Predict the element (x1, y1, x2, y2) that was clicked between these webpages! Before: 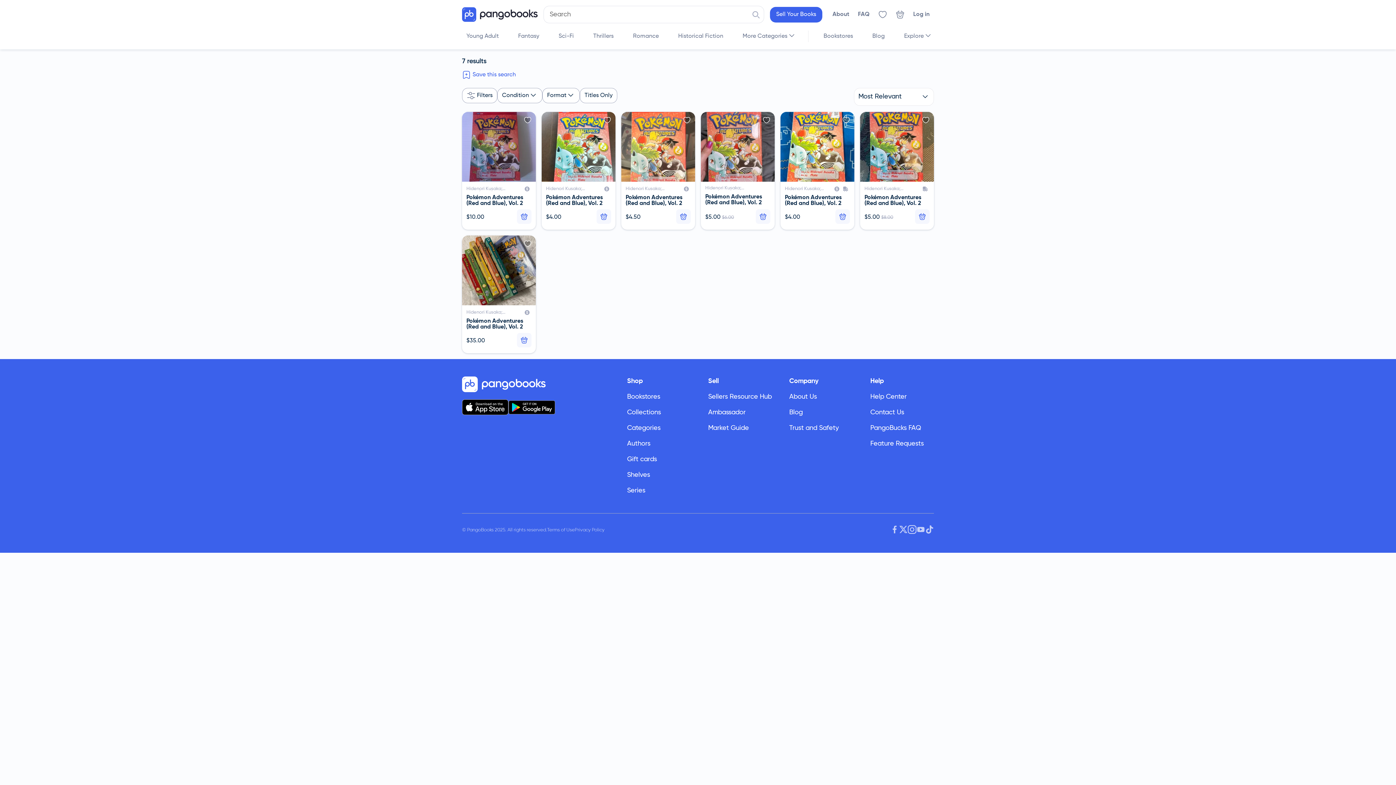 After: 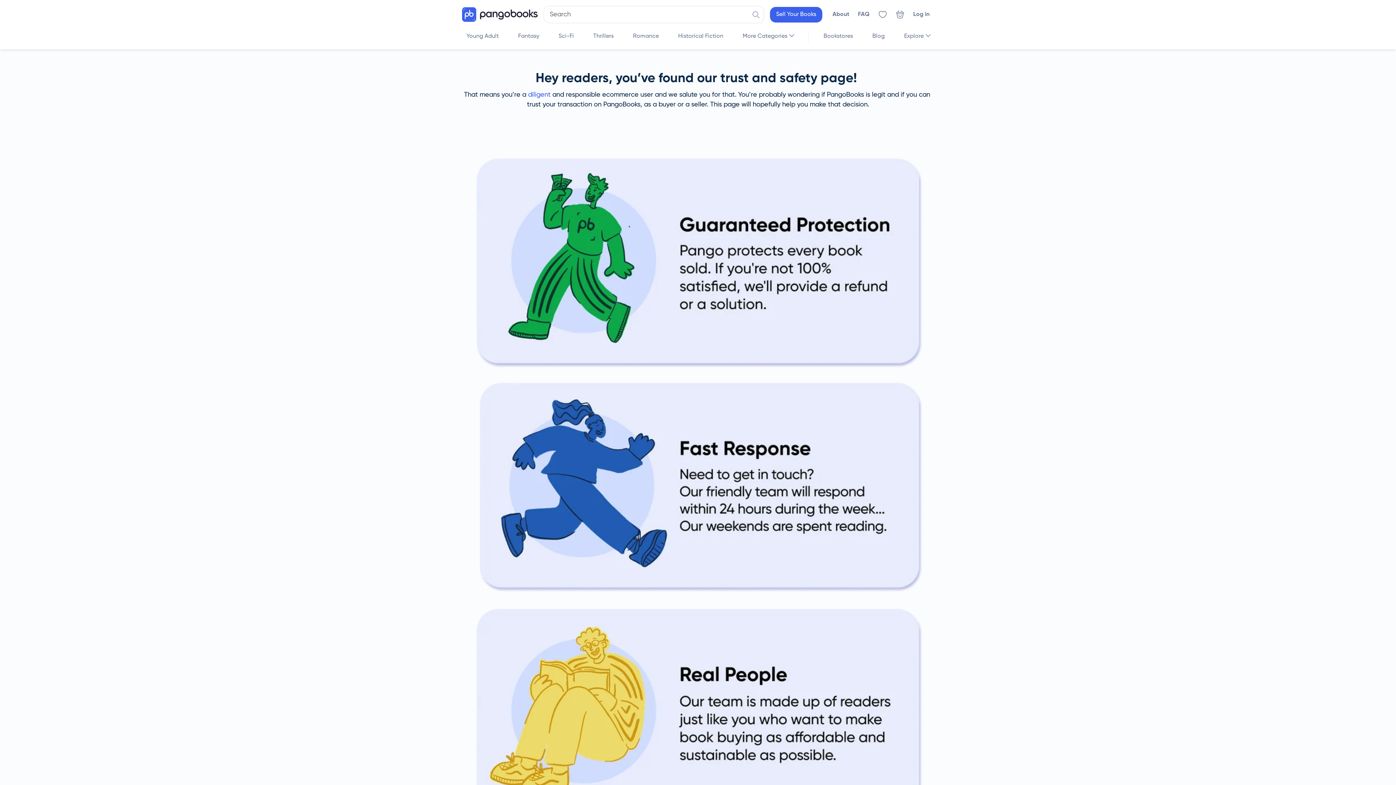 Action: label: Trust and Safety bbox: (789, 425, 838, 431)